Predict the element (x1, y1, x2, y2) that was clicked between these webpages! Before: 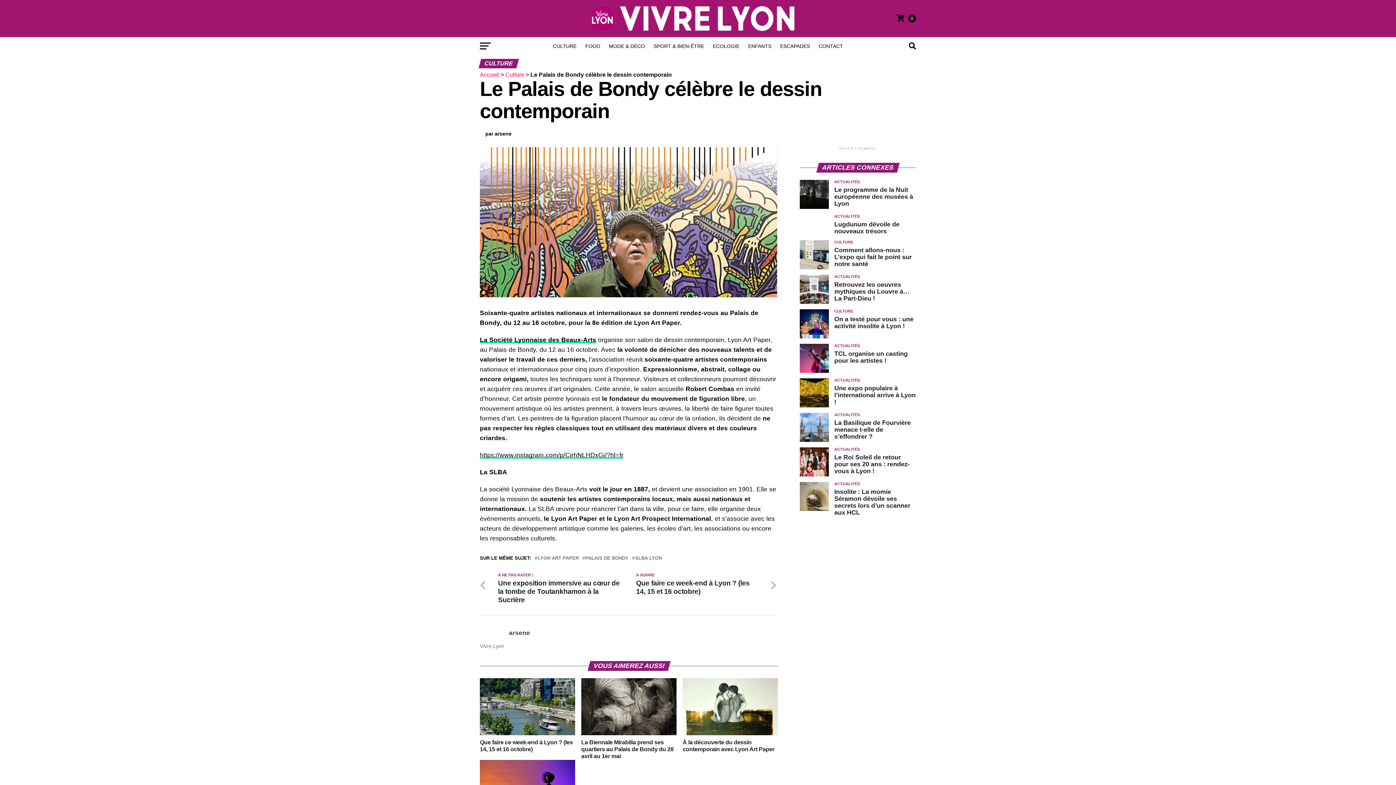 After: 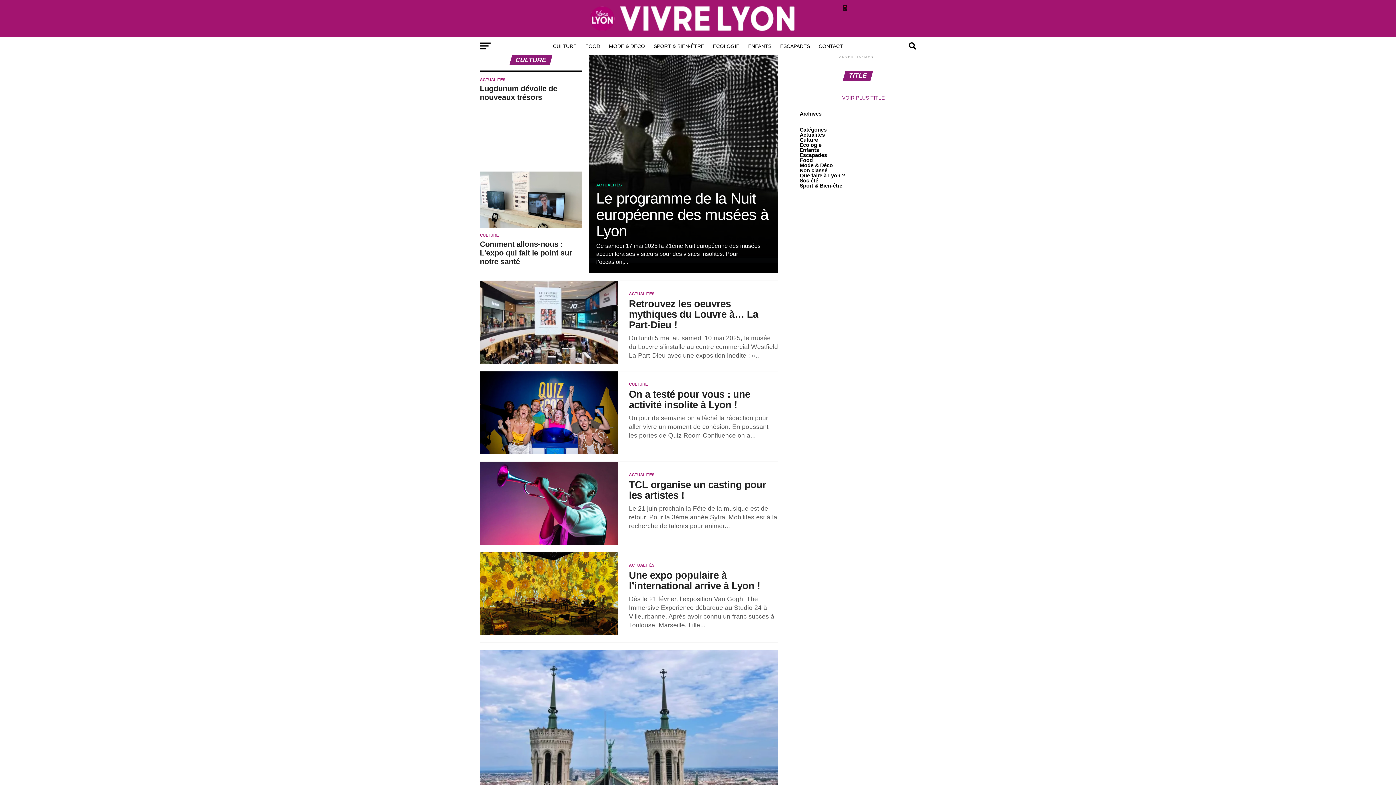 Action: bbox: (505, 71, 524, 77) label: Culture